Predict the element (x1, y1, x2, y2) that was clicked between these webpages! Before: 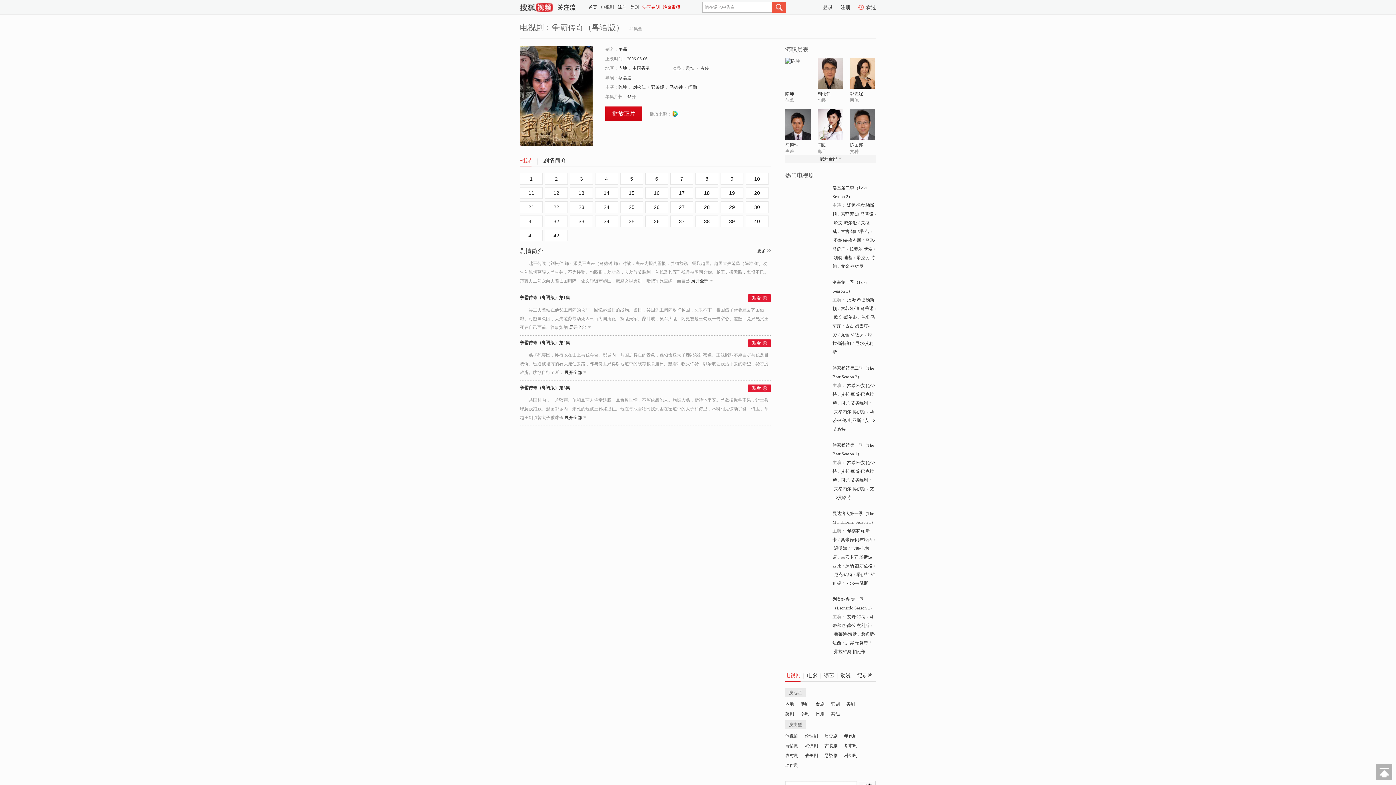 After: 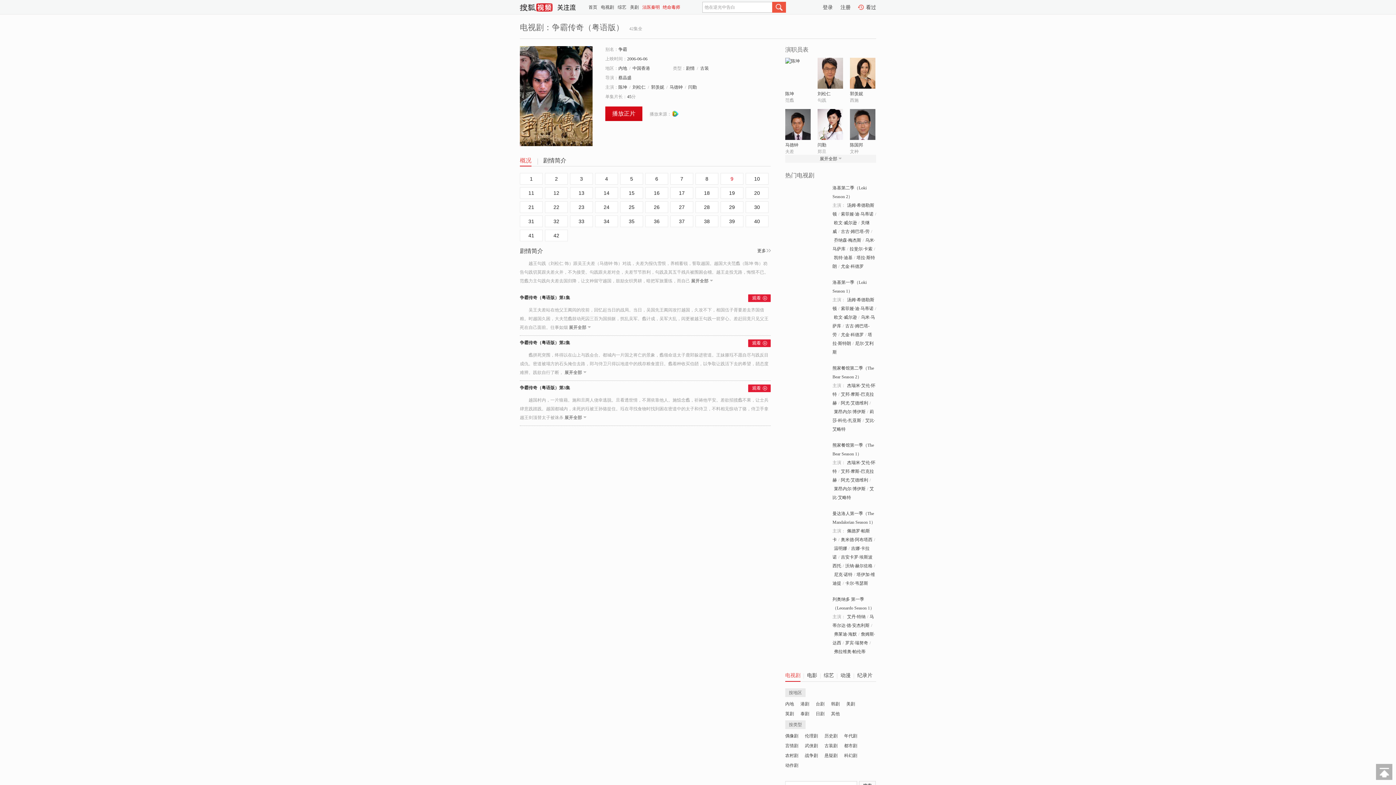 Action: label: 9 bbox: (720, 173, 743, 184)